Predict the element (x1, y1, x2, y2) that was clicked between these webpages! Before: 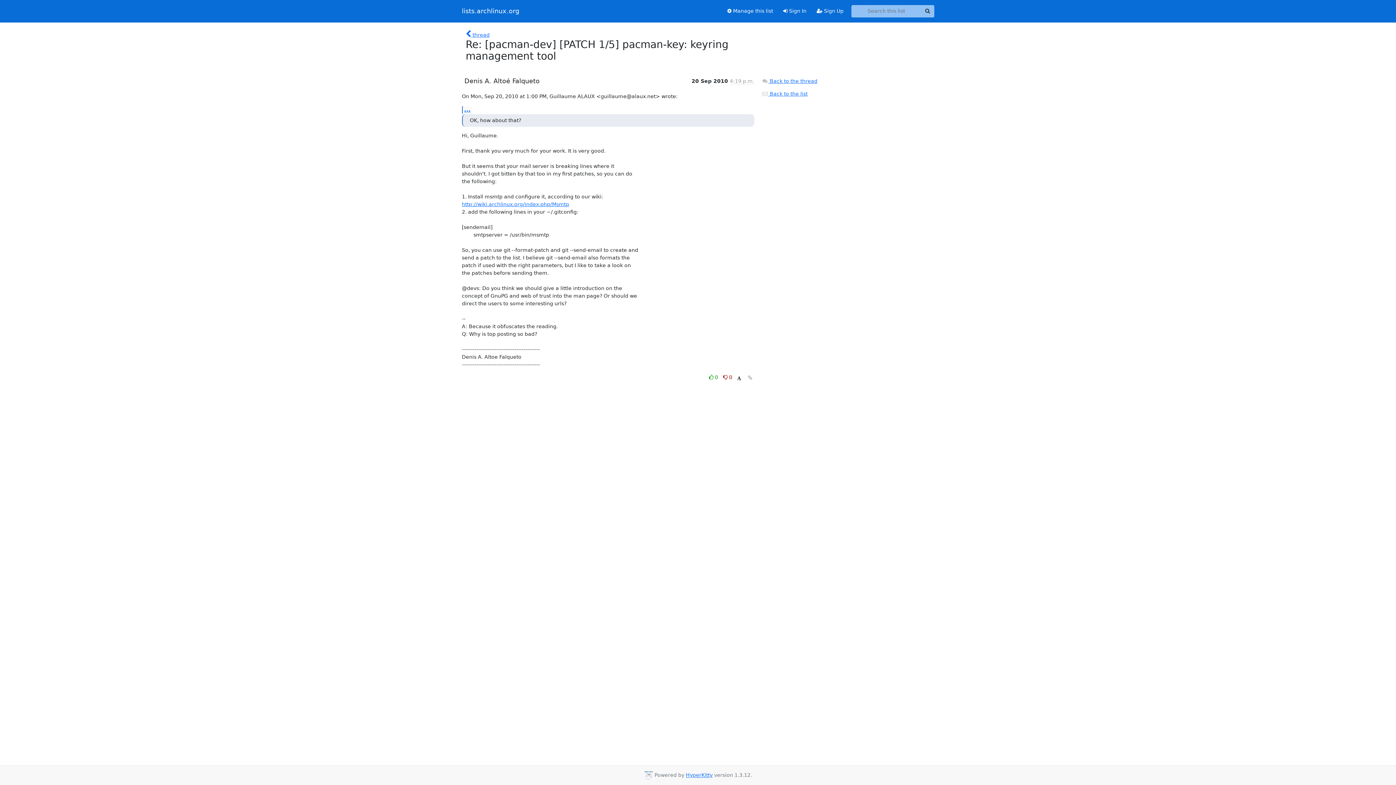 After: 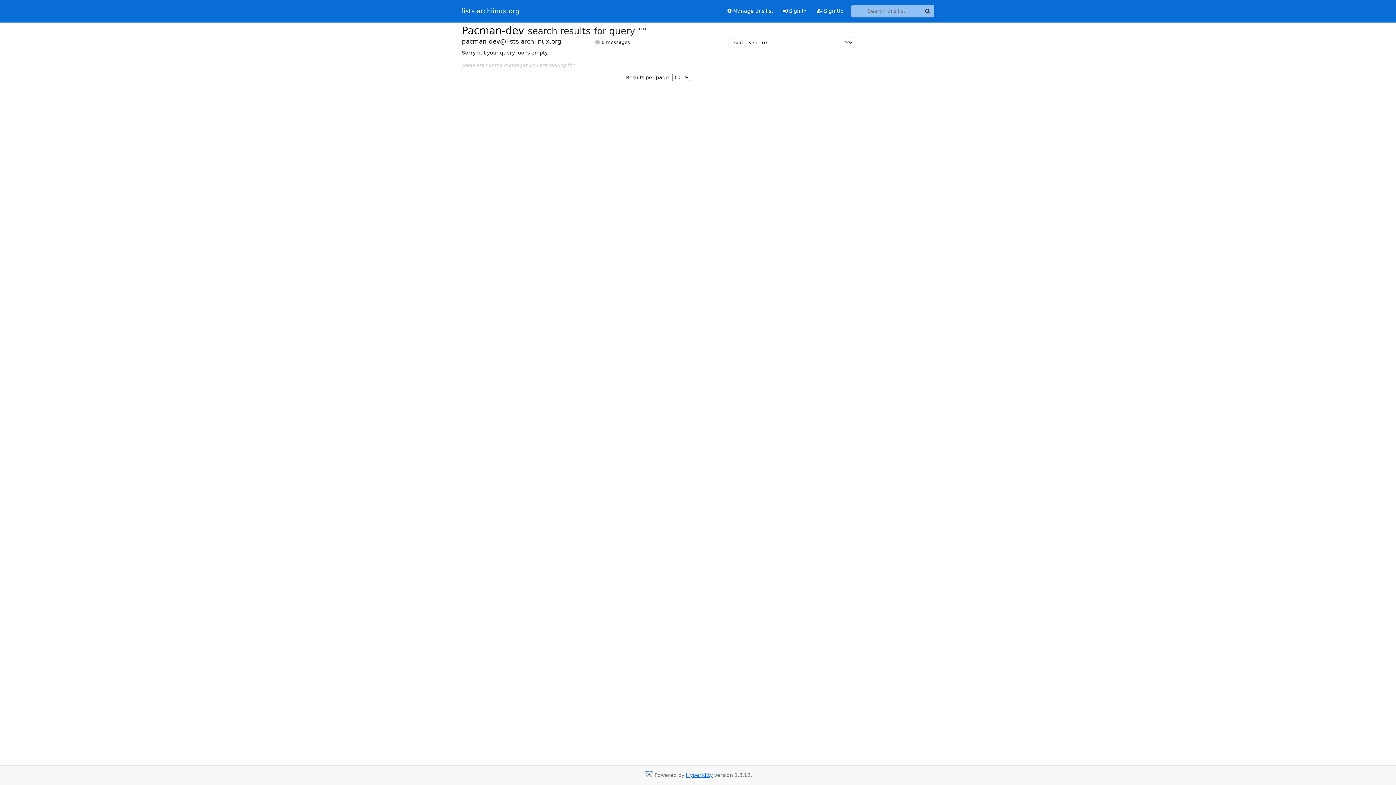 Action: bbox: (921, 5, 934, 17) label: Search